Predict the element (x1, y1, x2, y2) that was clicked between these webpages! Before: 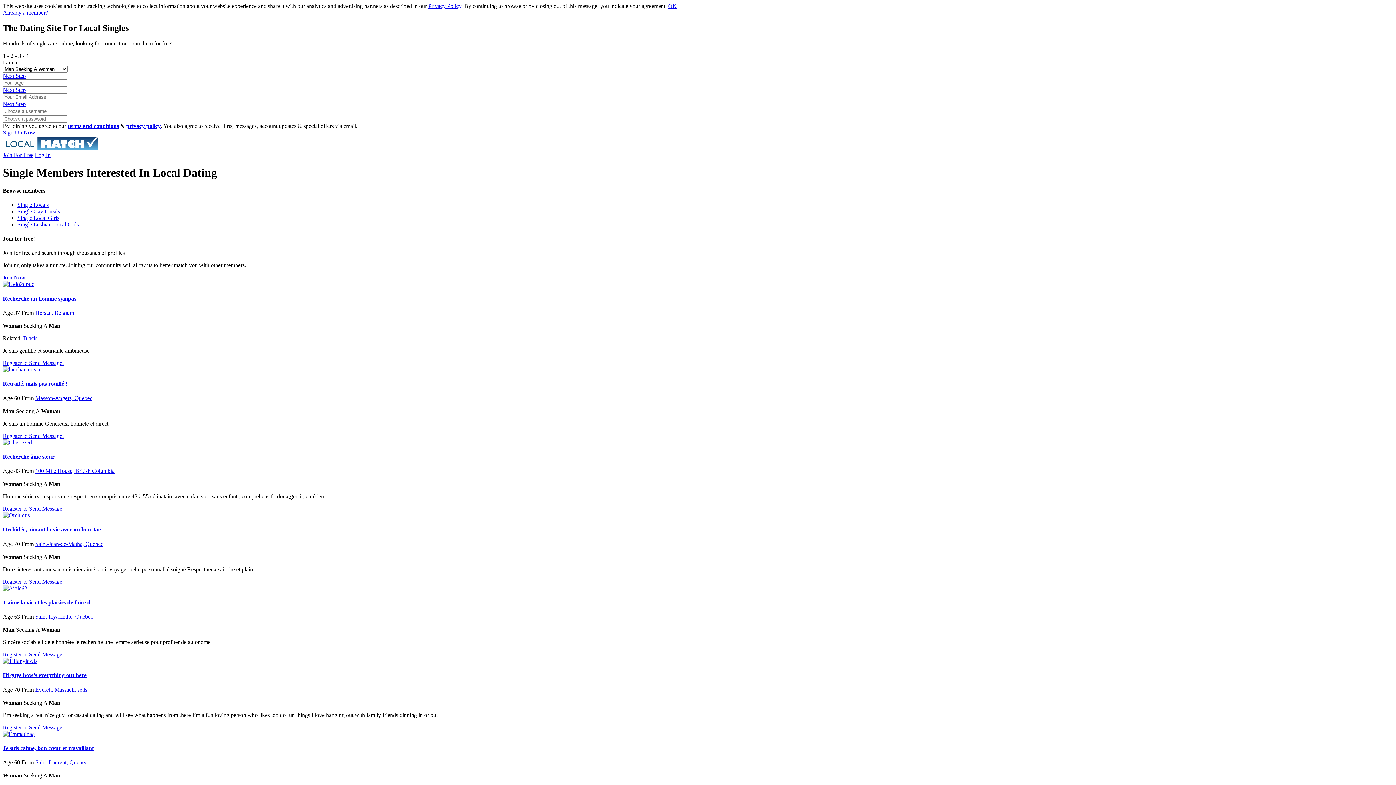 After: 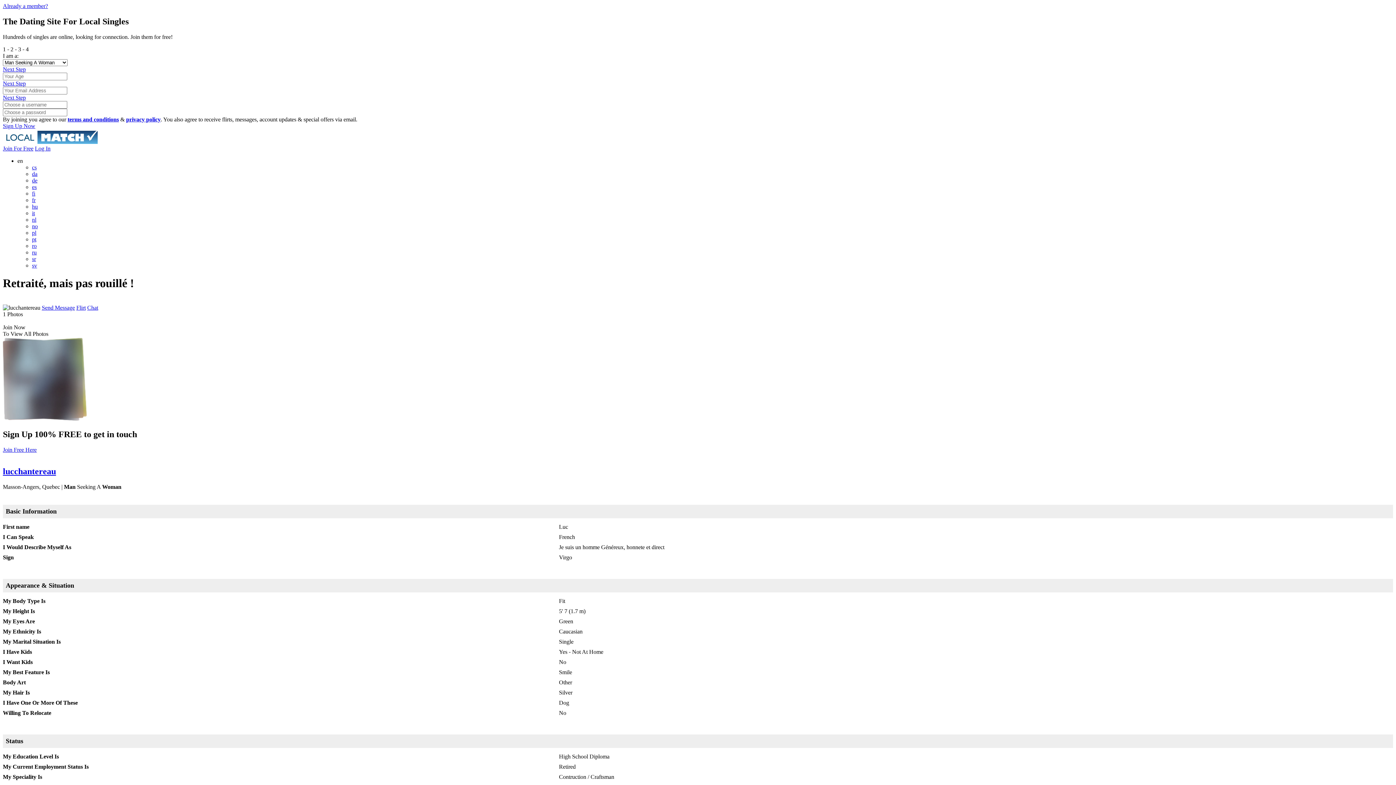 Action: label: Retraité, mais pas rouillé ! bbox: (2, 380, 67, 387)